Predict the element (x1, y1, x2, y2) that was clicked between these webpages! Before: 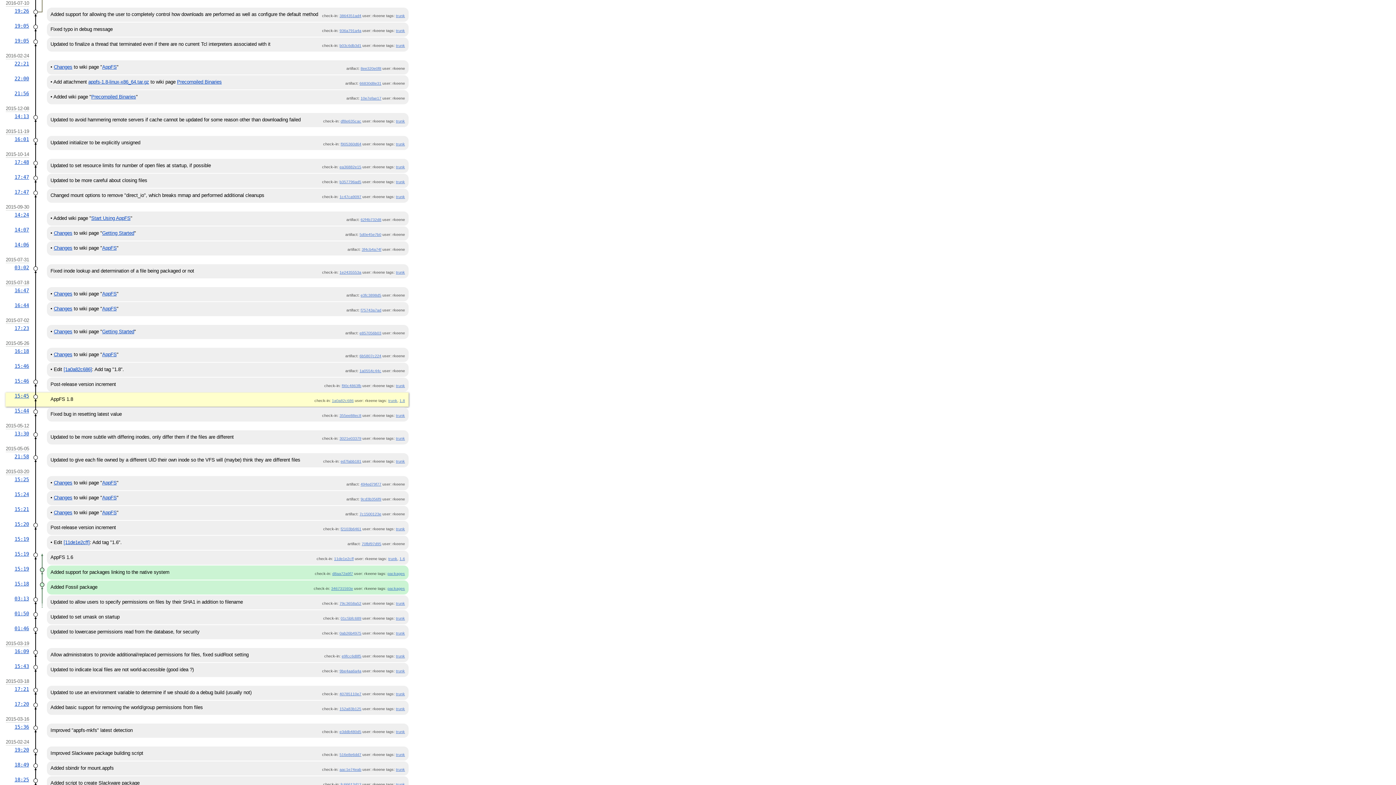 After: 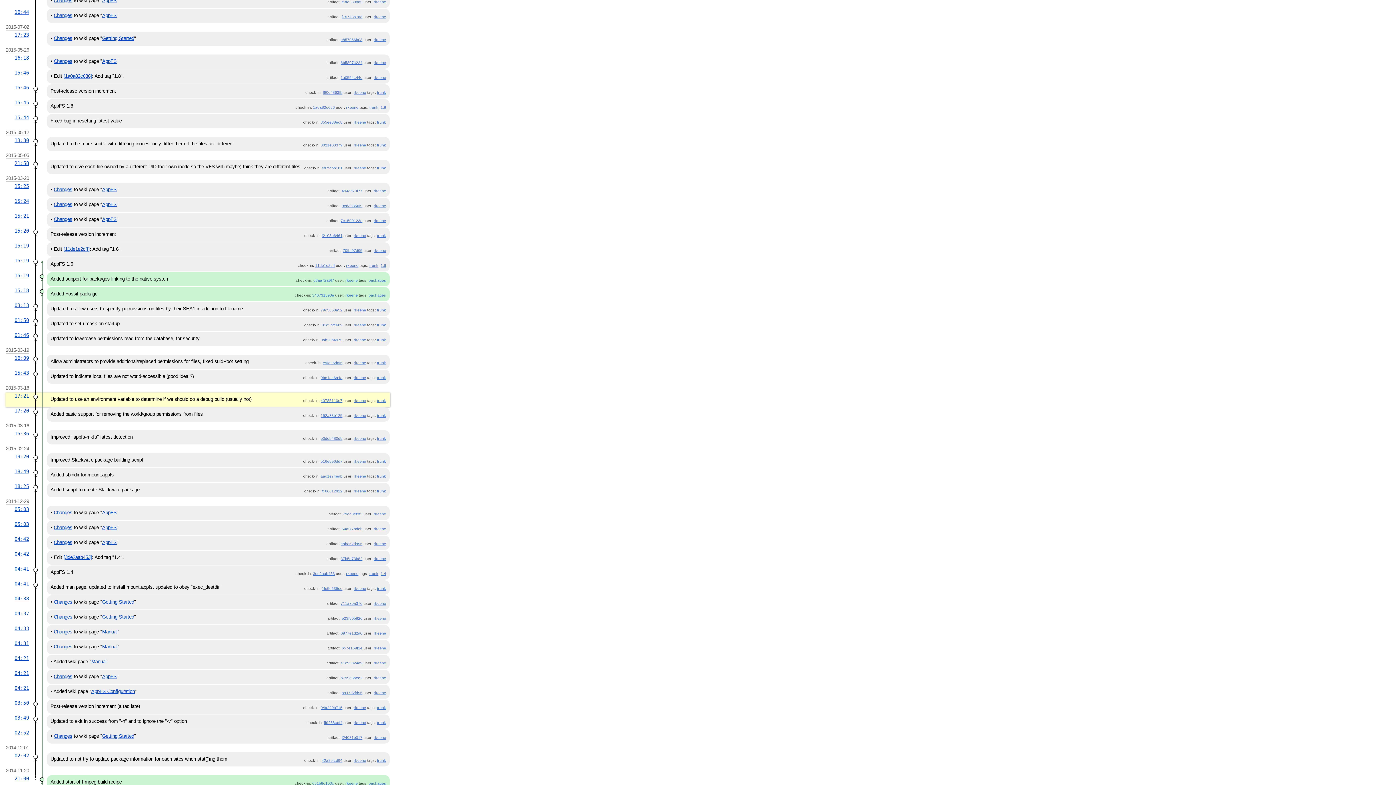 Action: label: 17:21 bbox: (14, 686, 29, 692)